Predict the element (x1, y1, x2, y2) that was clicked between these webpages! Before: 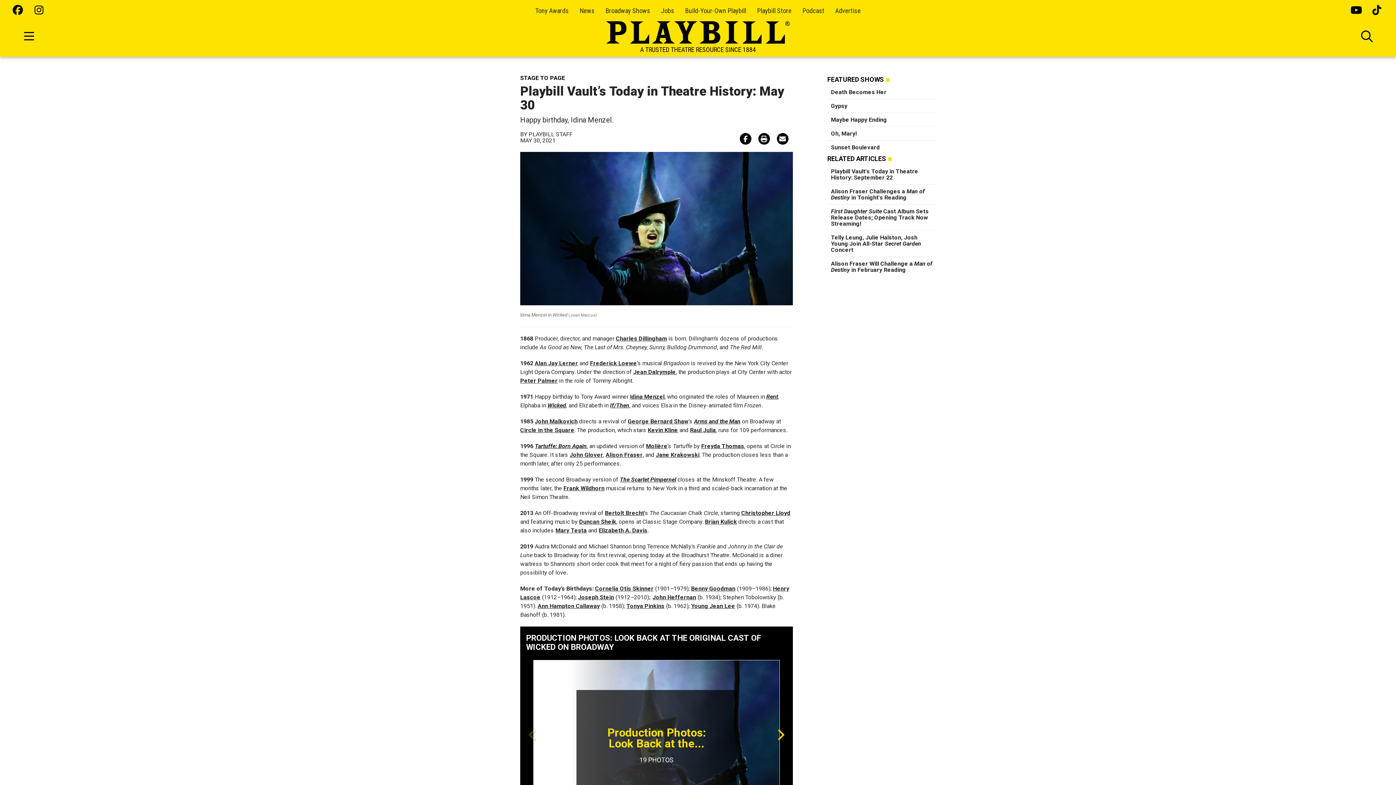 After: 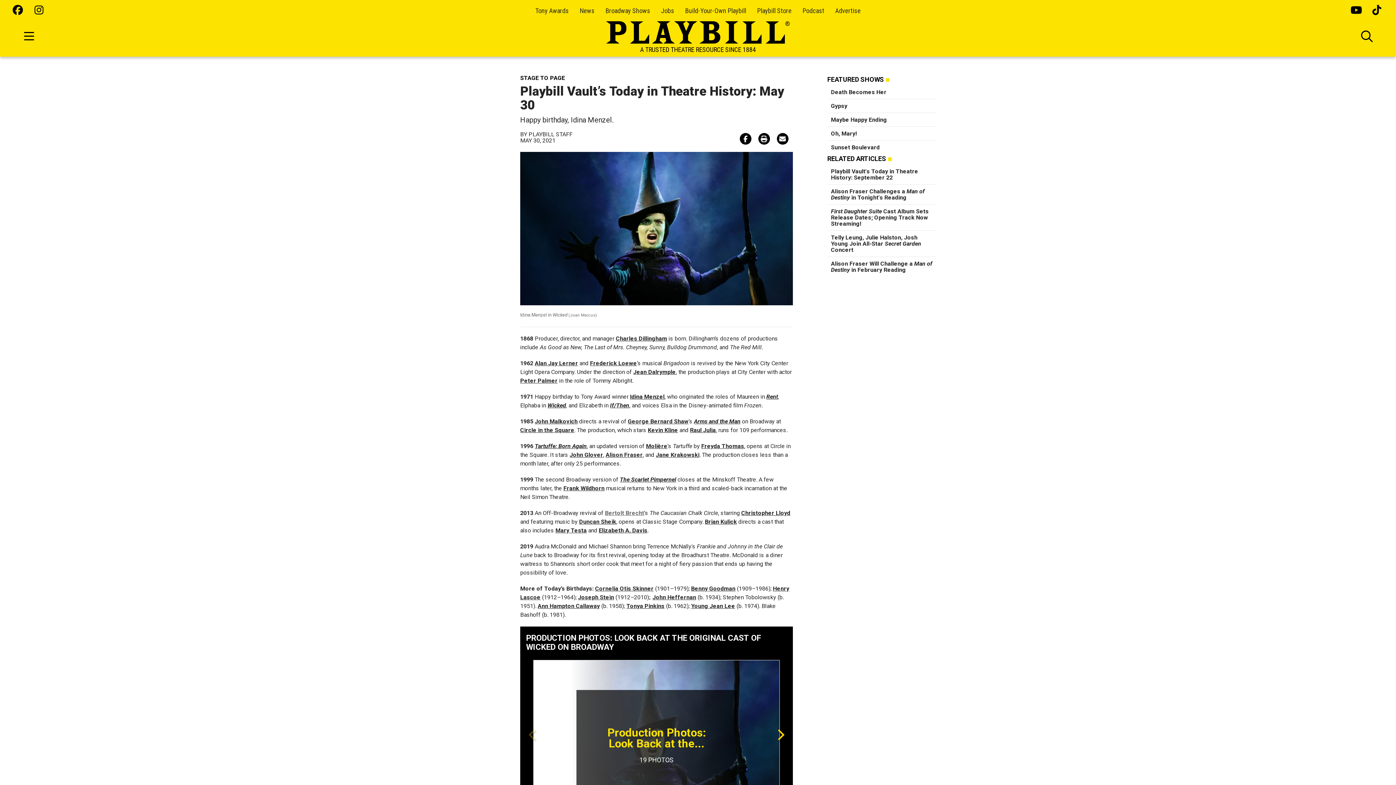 Action: label: Bertolt Brecht bbox: (605, 509, 644, 516)